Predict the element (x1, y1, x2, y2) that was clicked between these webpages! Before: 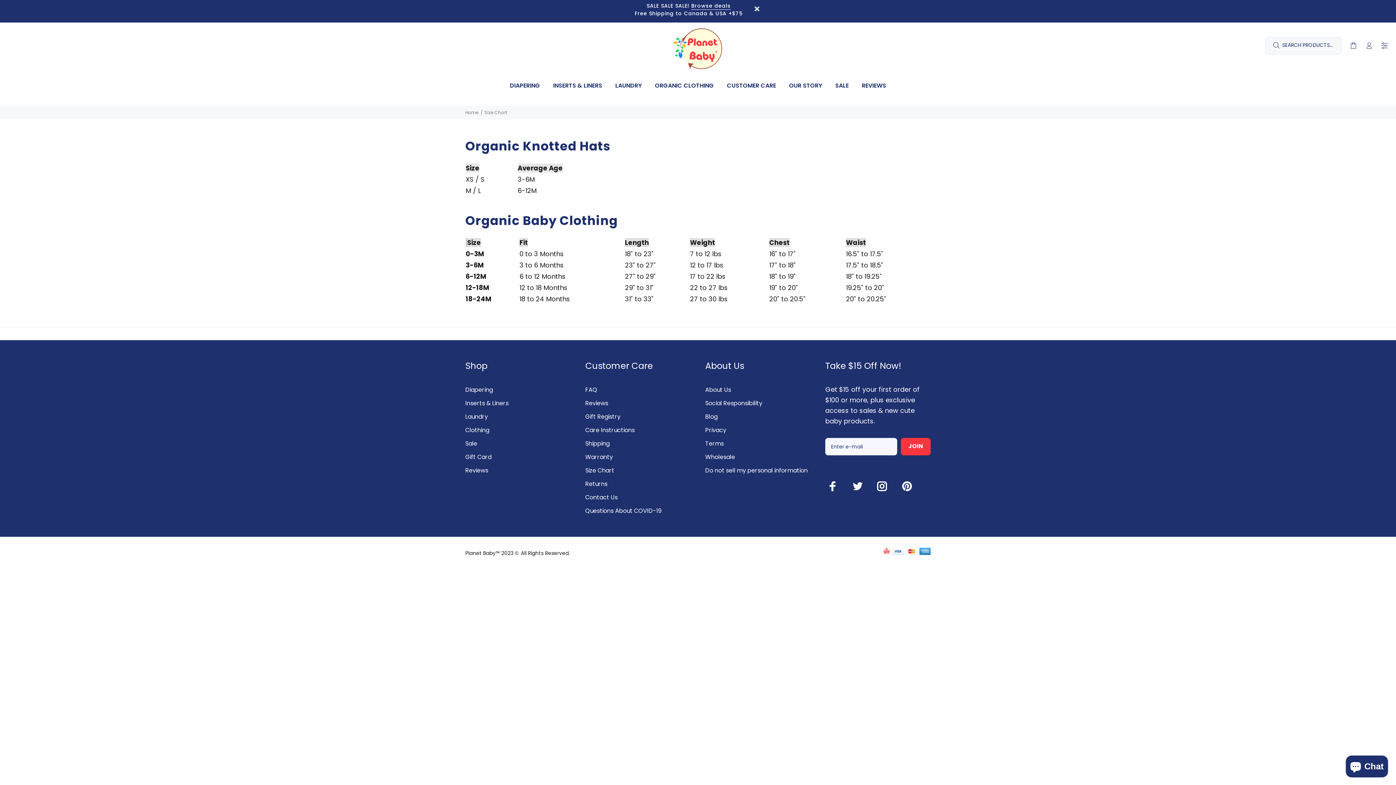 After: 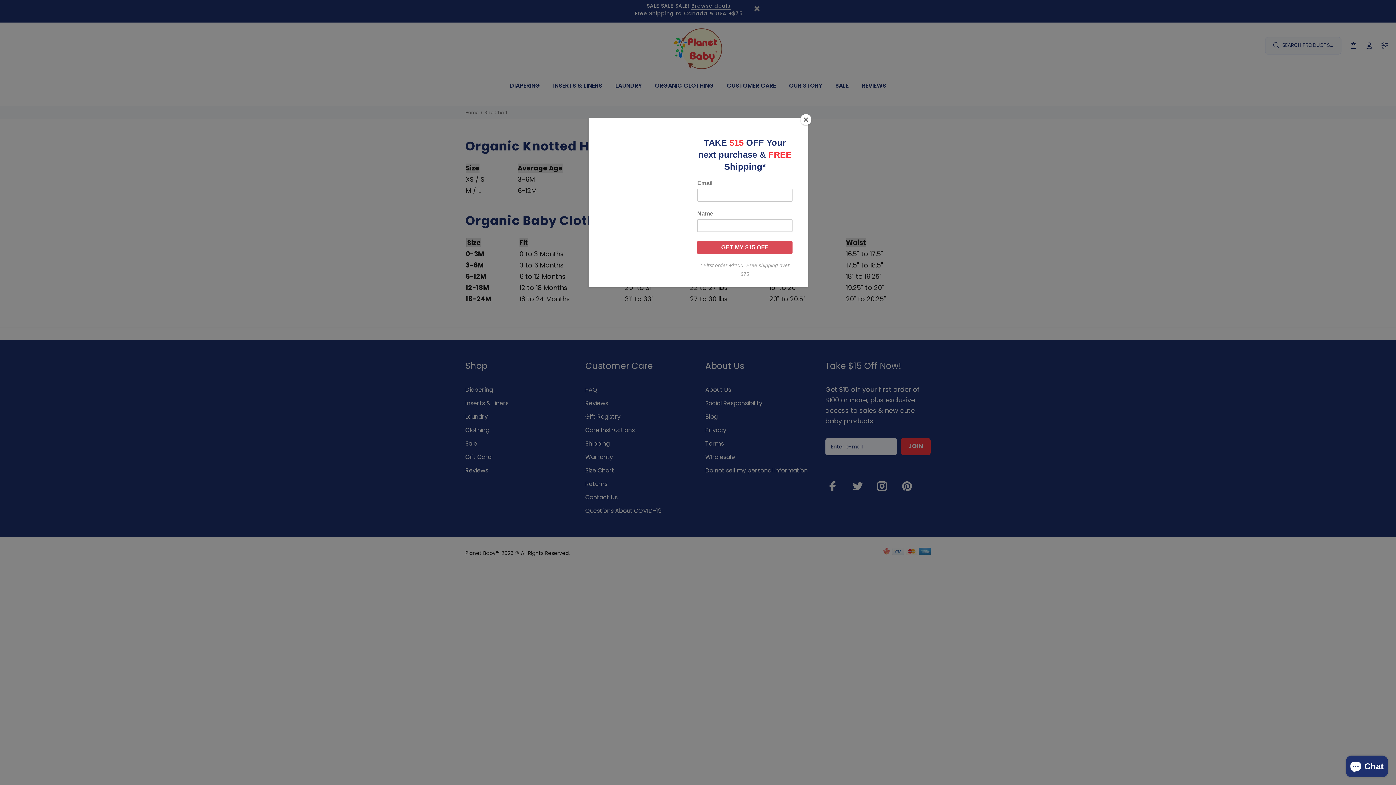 Action: bbox: (847, 476, 868, 497)